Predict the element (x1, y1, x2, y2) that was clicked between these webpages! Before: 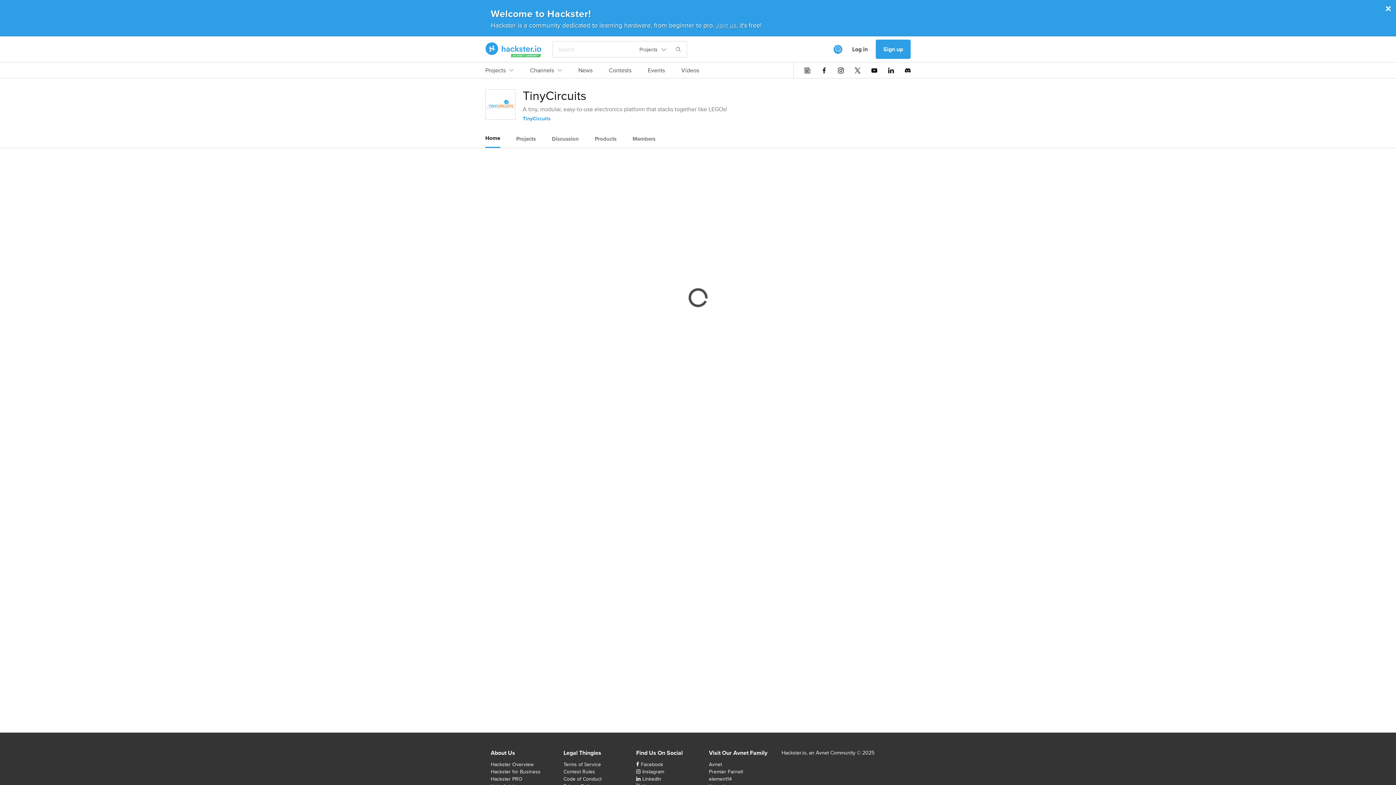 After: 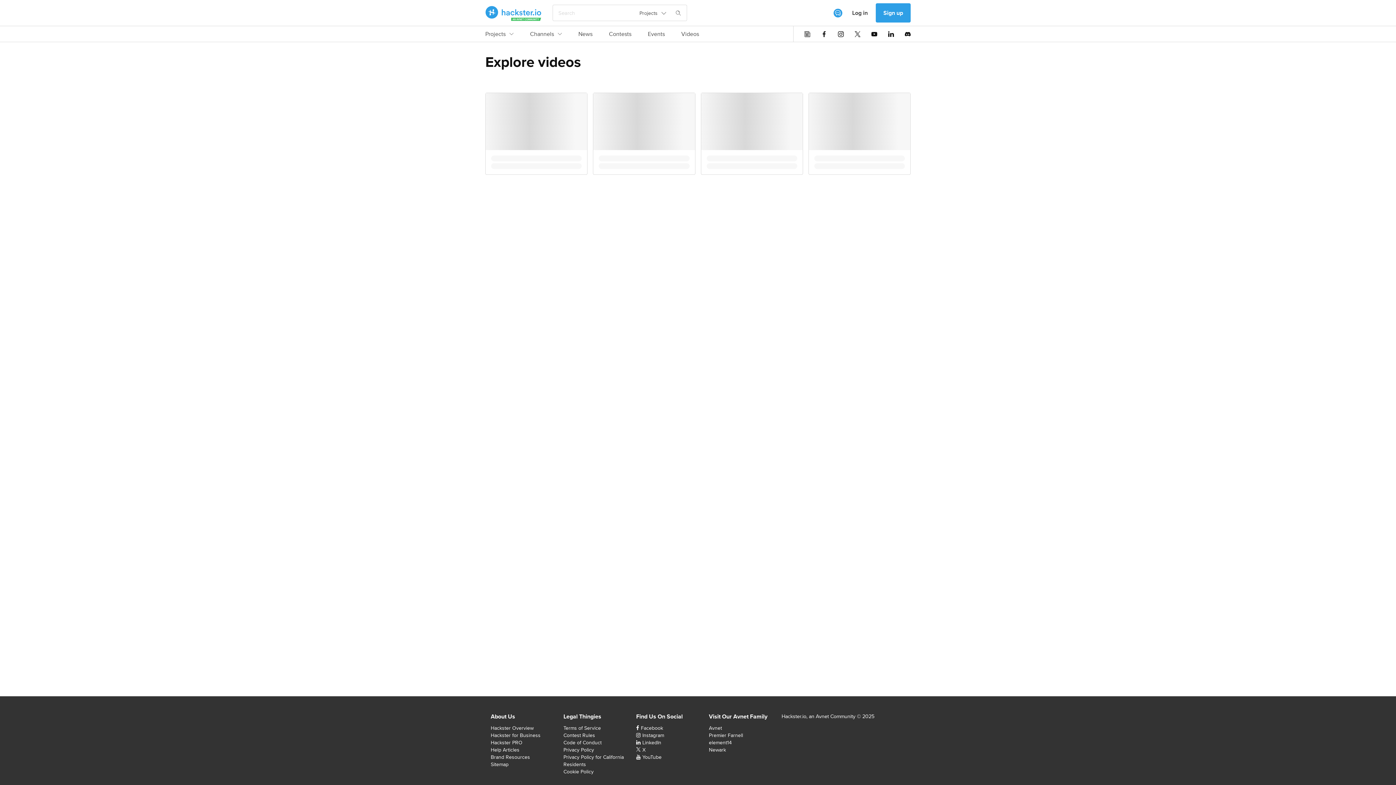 Action: label: Videos bbox: (681, 66, 699, 78)